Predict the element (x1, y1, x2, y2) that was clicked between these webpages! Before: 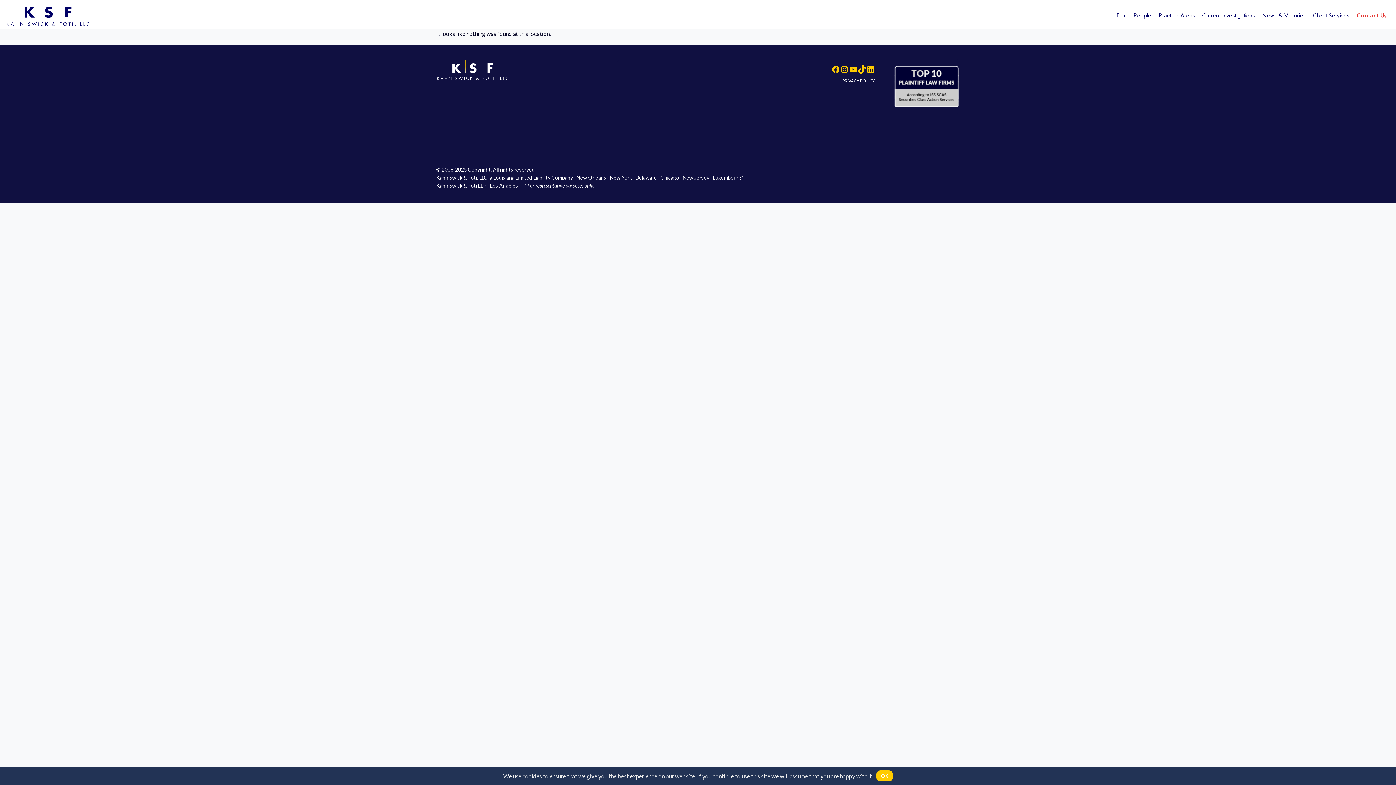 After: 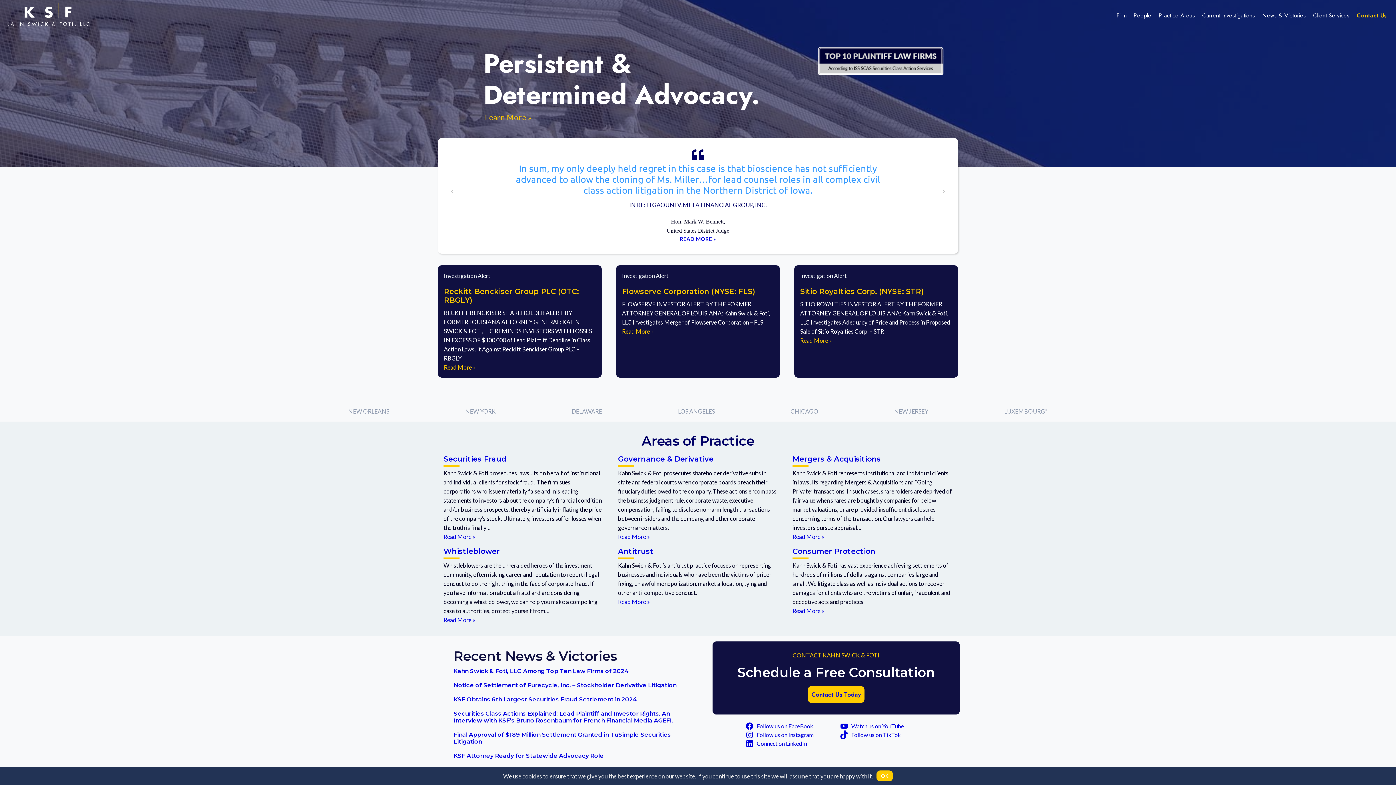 Action: bbox: (436, 75, 509, 82)